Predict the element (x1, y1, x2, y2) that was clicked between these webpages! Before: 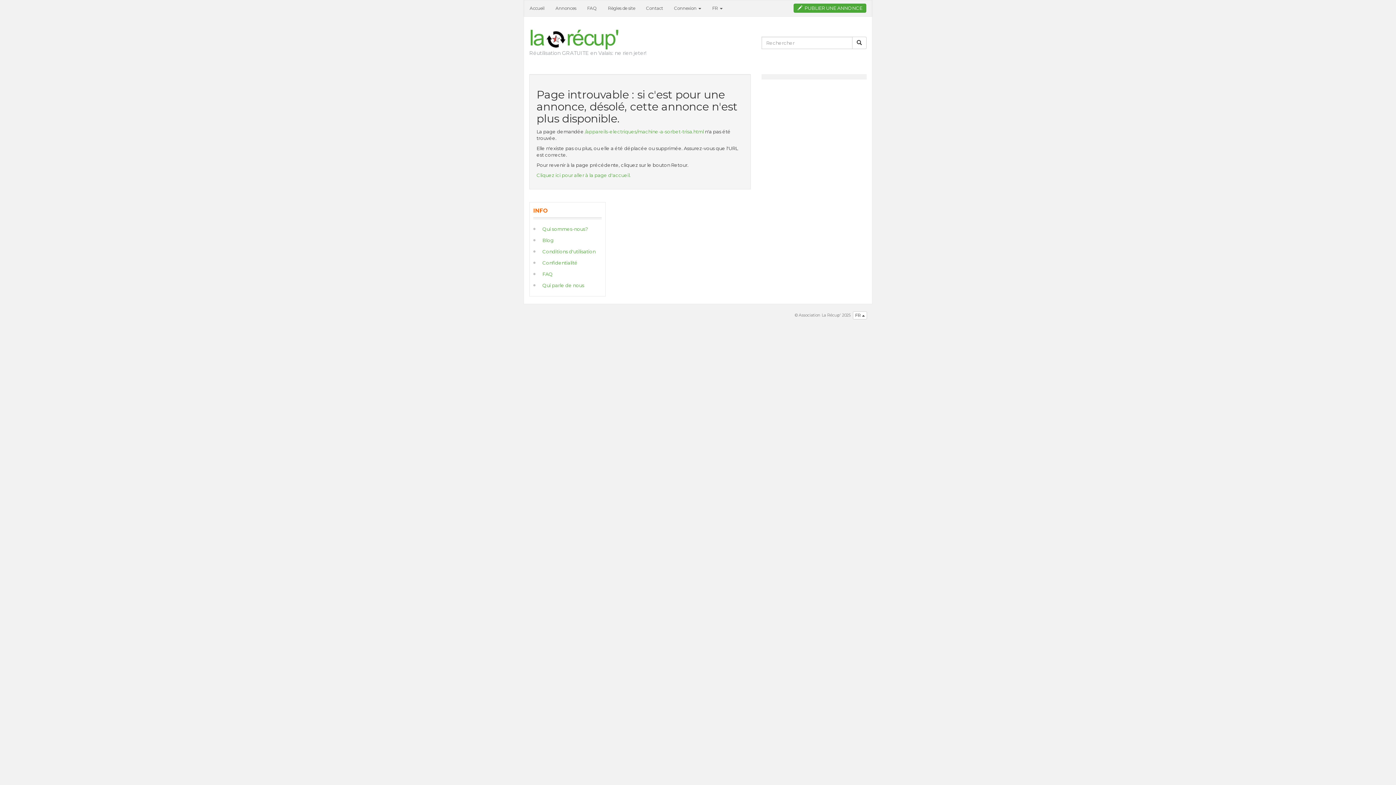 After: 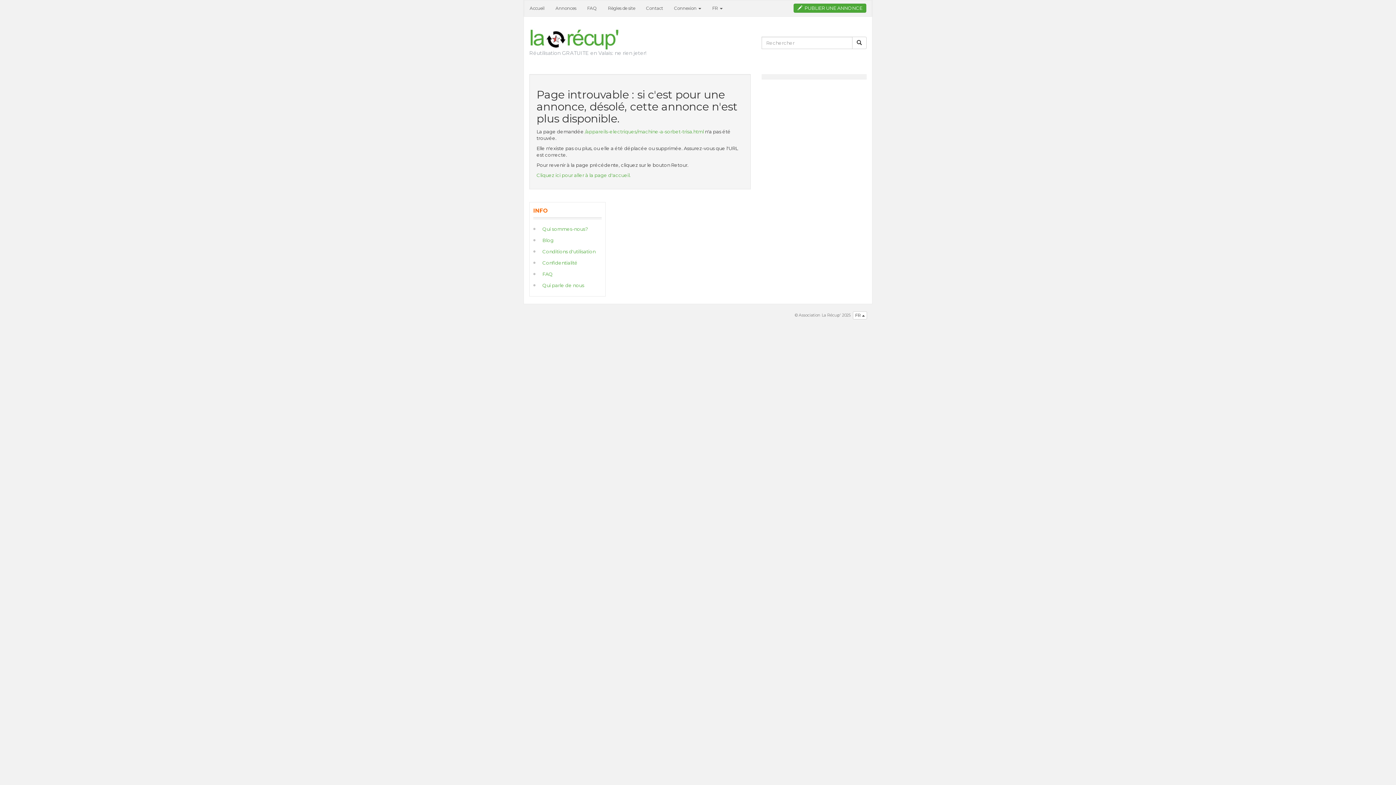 Action: label: /appareils-electriques/machine-a-sorbet-trisa.html bbox: (585, 128, 704, 134)